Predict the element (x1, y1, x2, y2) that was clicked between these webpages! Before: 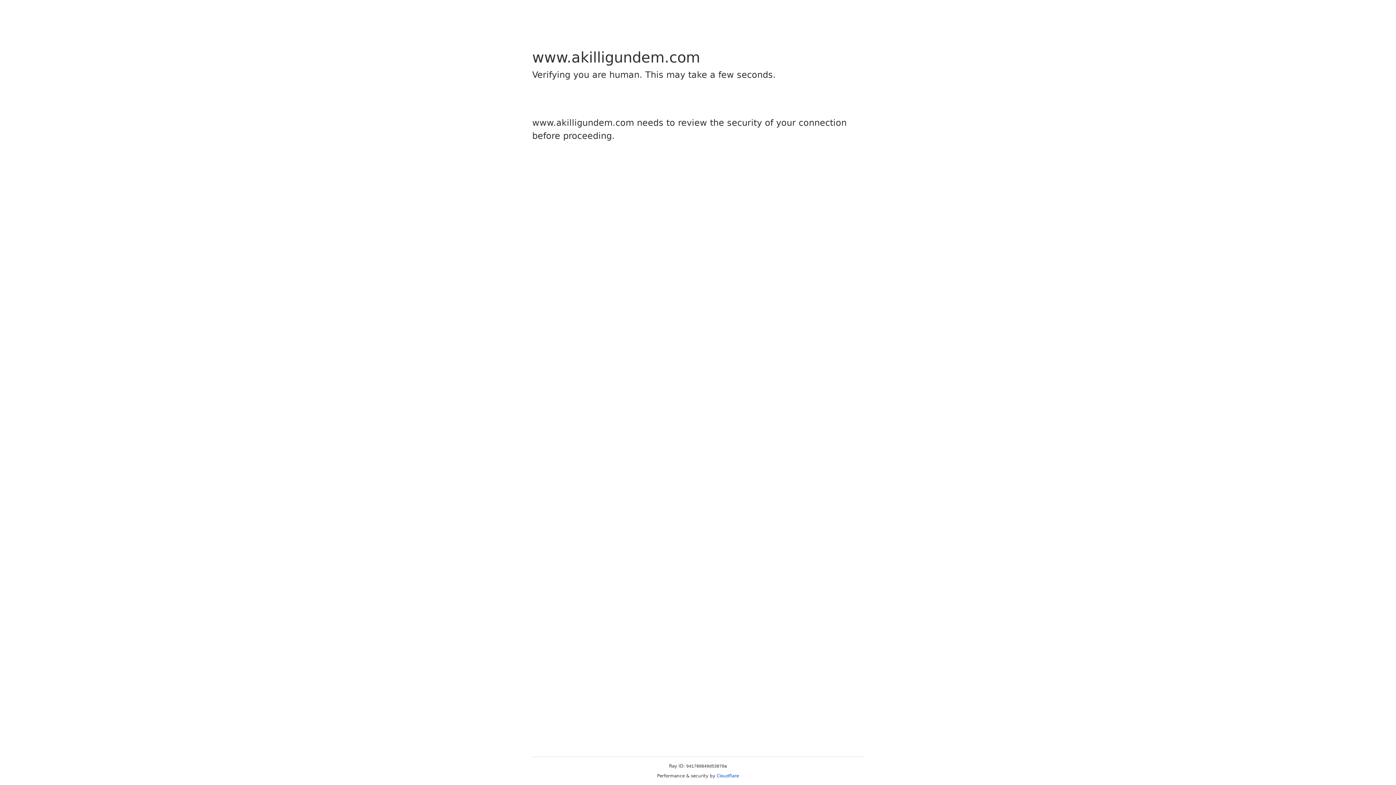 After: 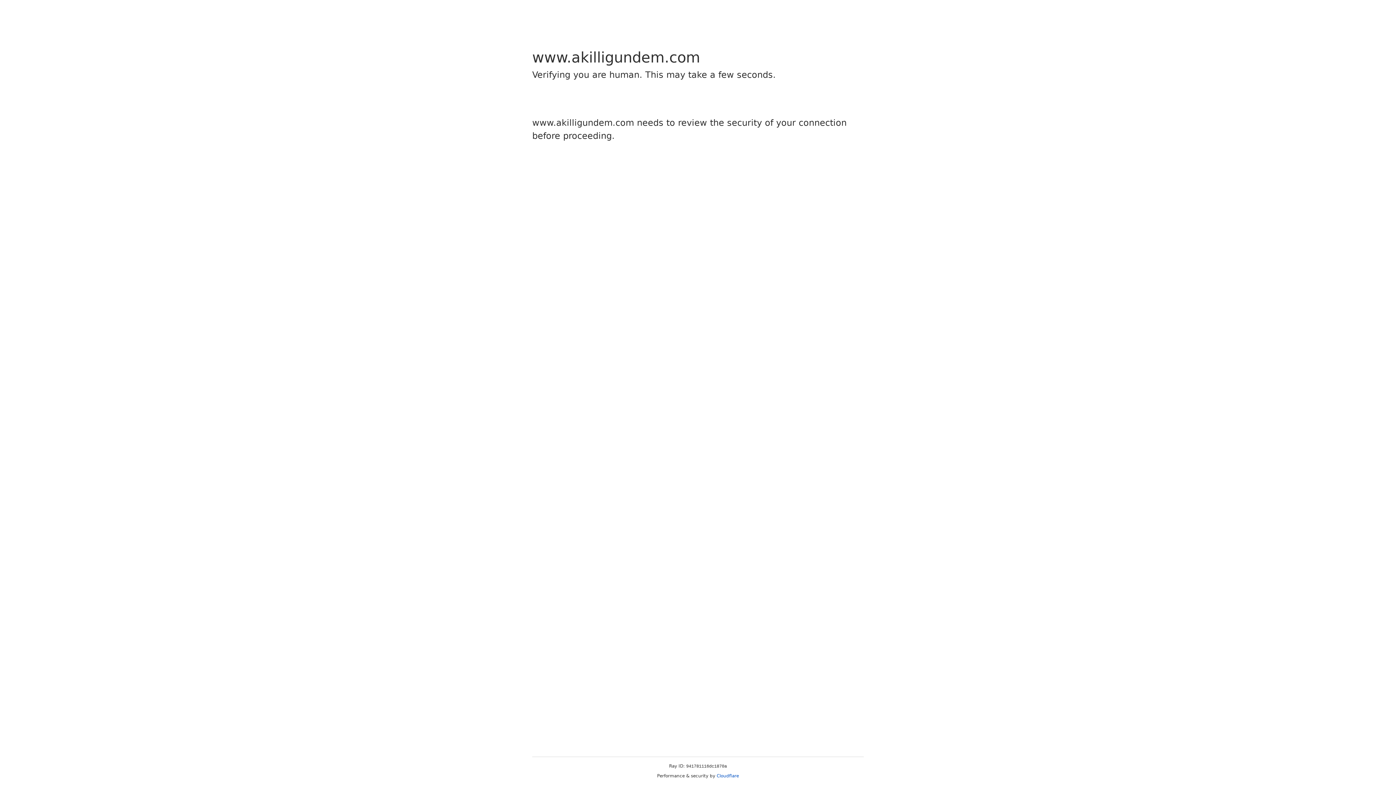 Action: bbox: (716, 773, 739, 778) label: Cloudflare